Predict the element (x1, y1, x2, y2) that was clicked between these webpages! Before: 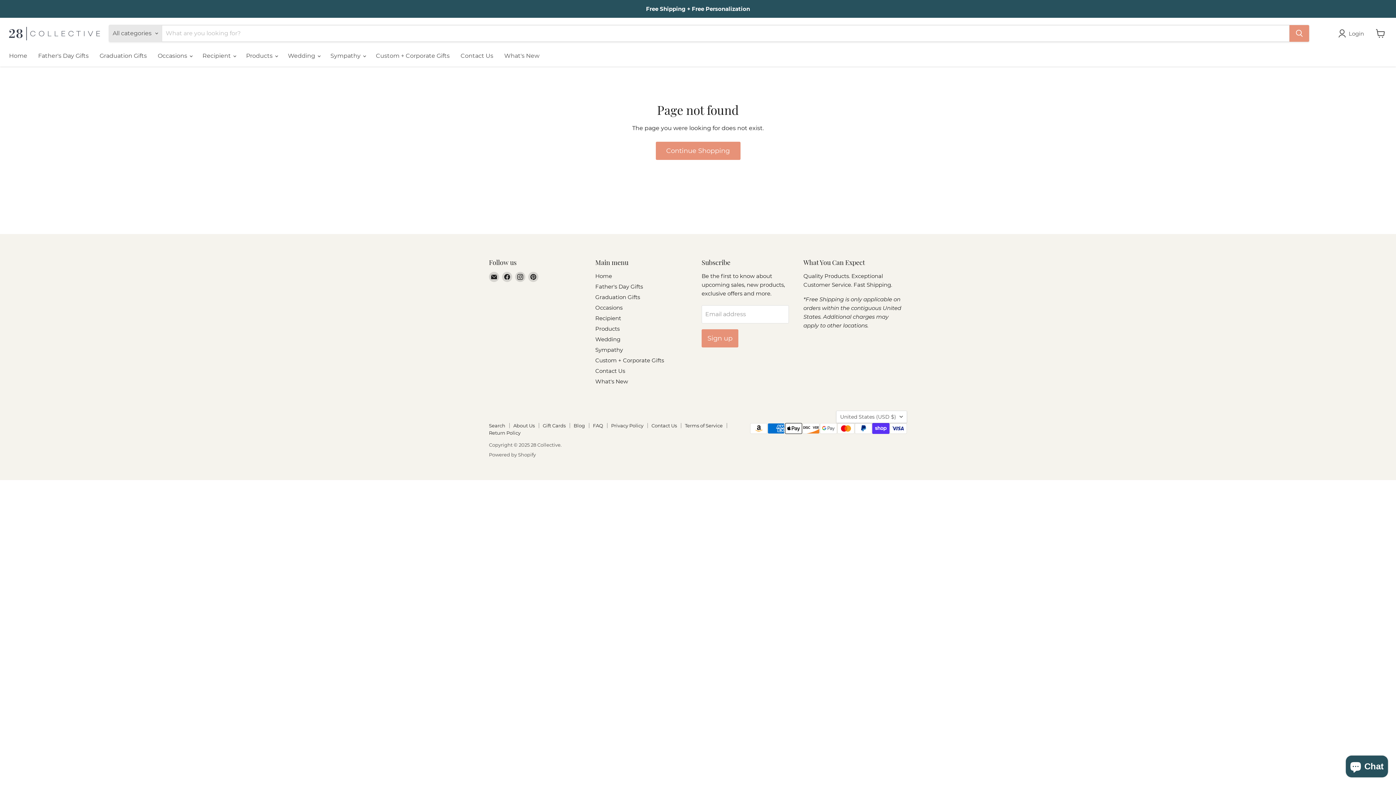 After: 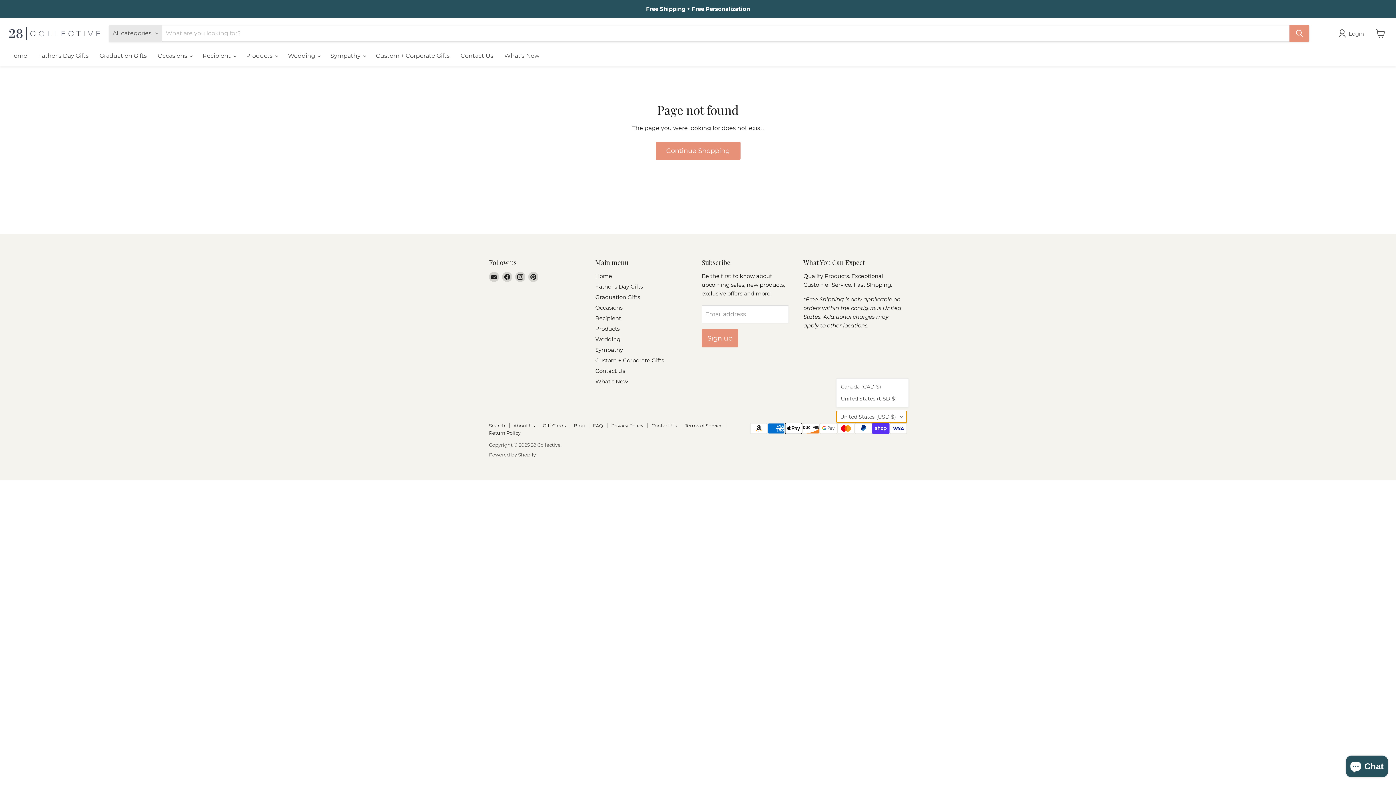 Action: bbox: (836, 410, 907, 423) label: United States (USD $)